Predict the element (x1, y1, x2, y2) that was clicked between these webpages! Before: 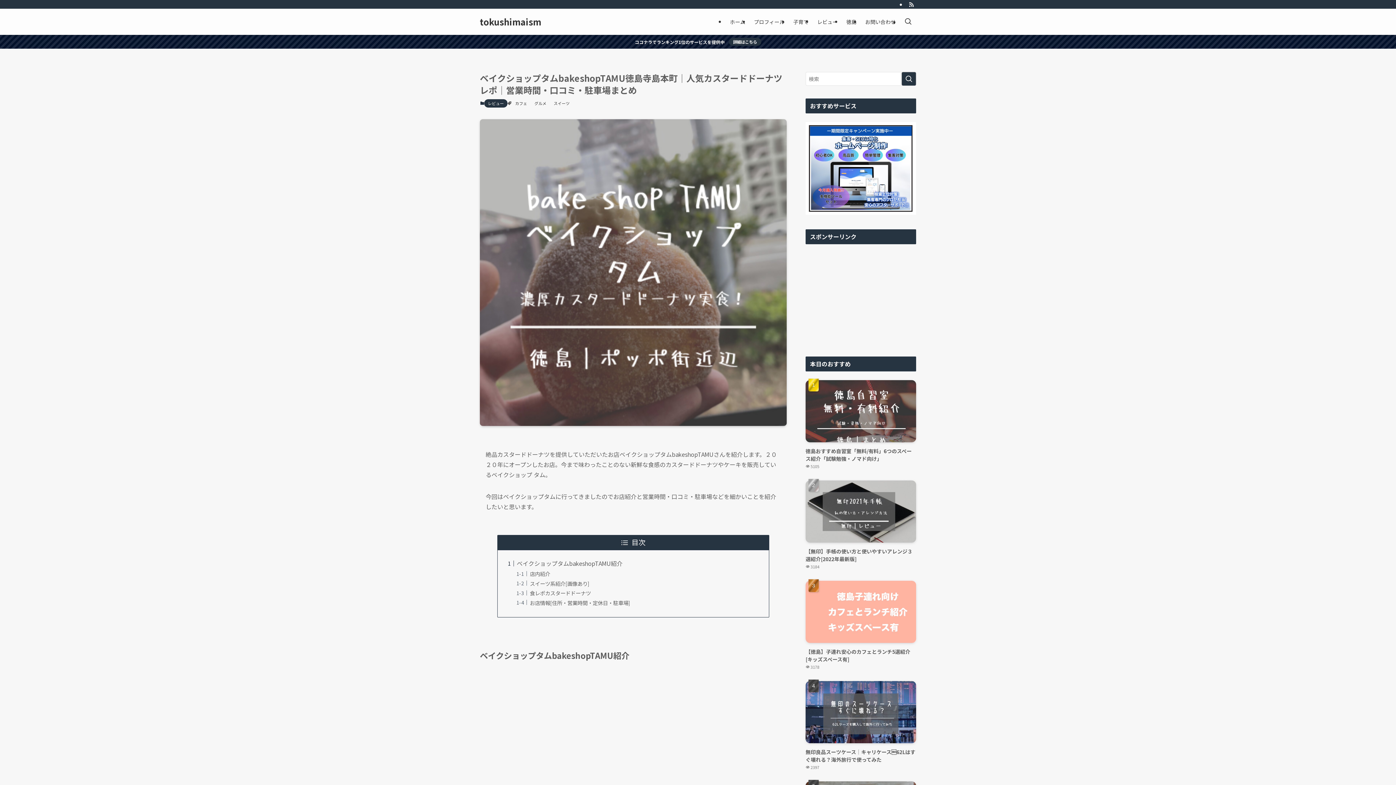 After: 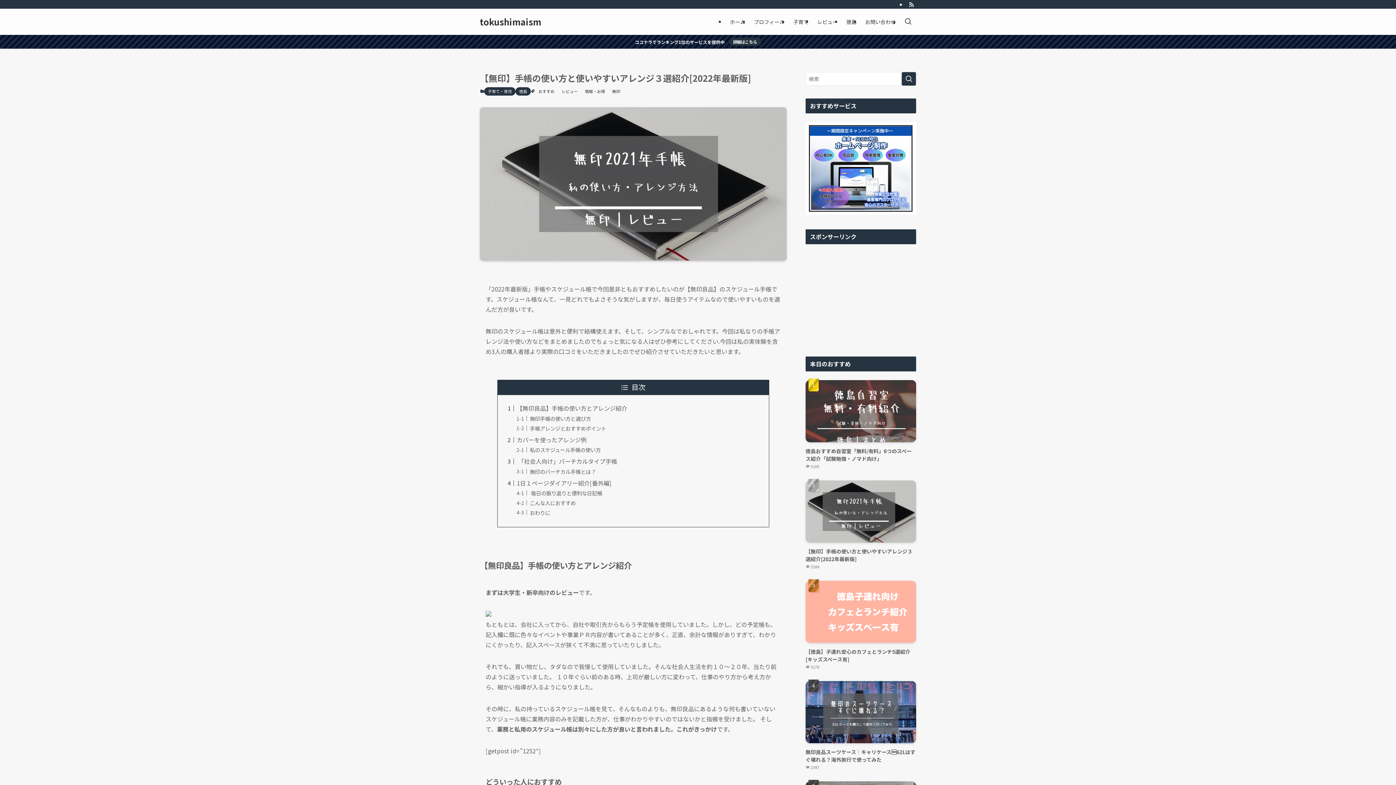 Action: bbox: (805, 480, 916, 570) label: 【無印】手帳の使い方と使いやすいアレンジ３選紹介[2022年最新版]
3184